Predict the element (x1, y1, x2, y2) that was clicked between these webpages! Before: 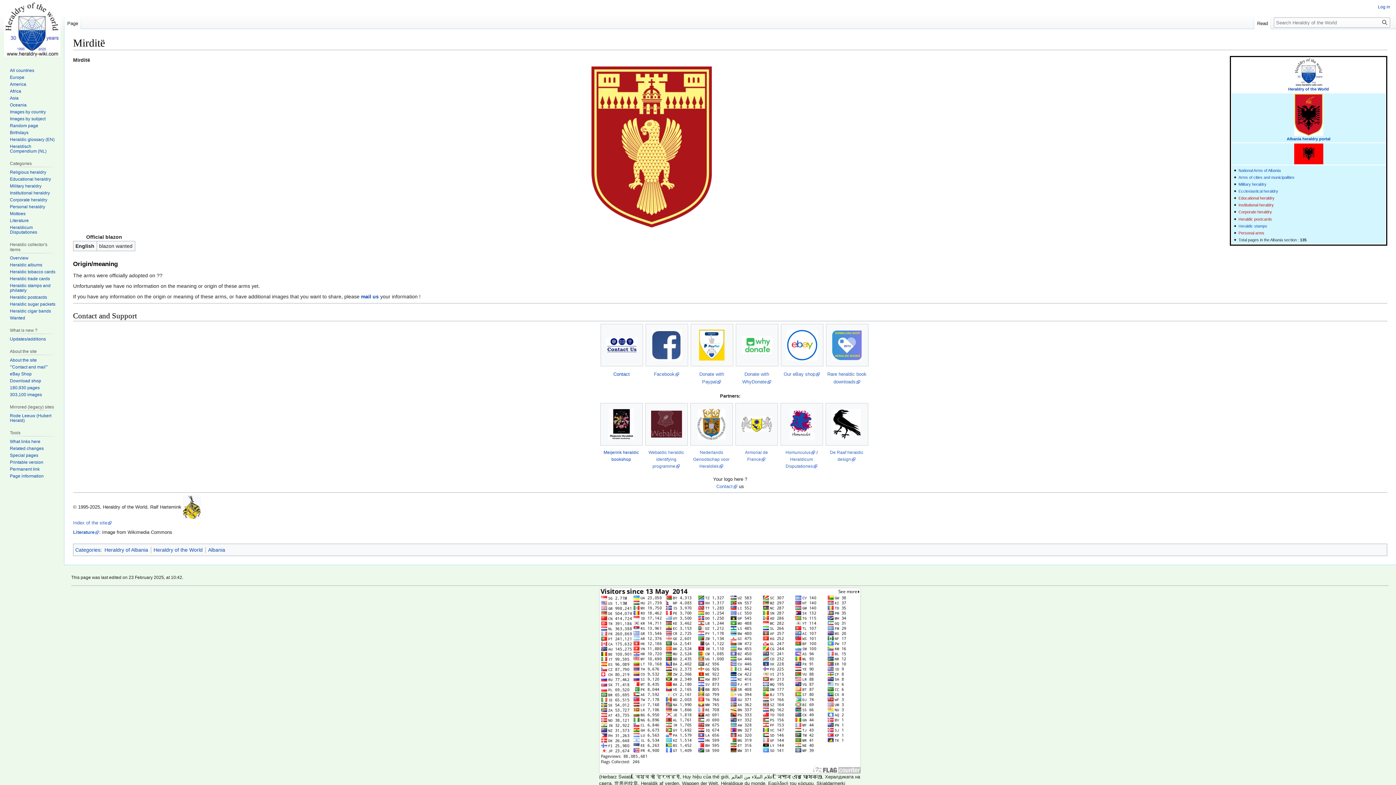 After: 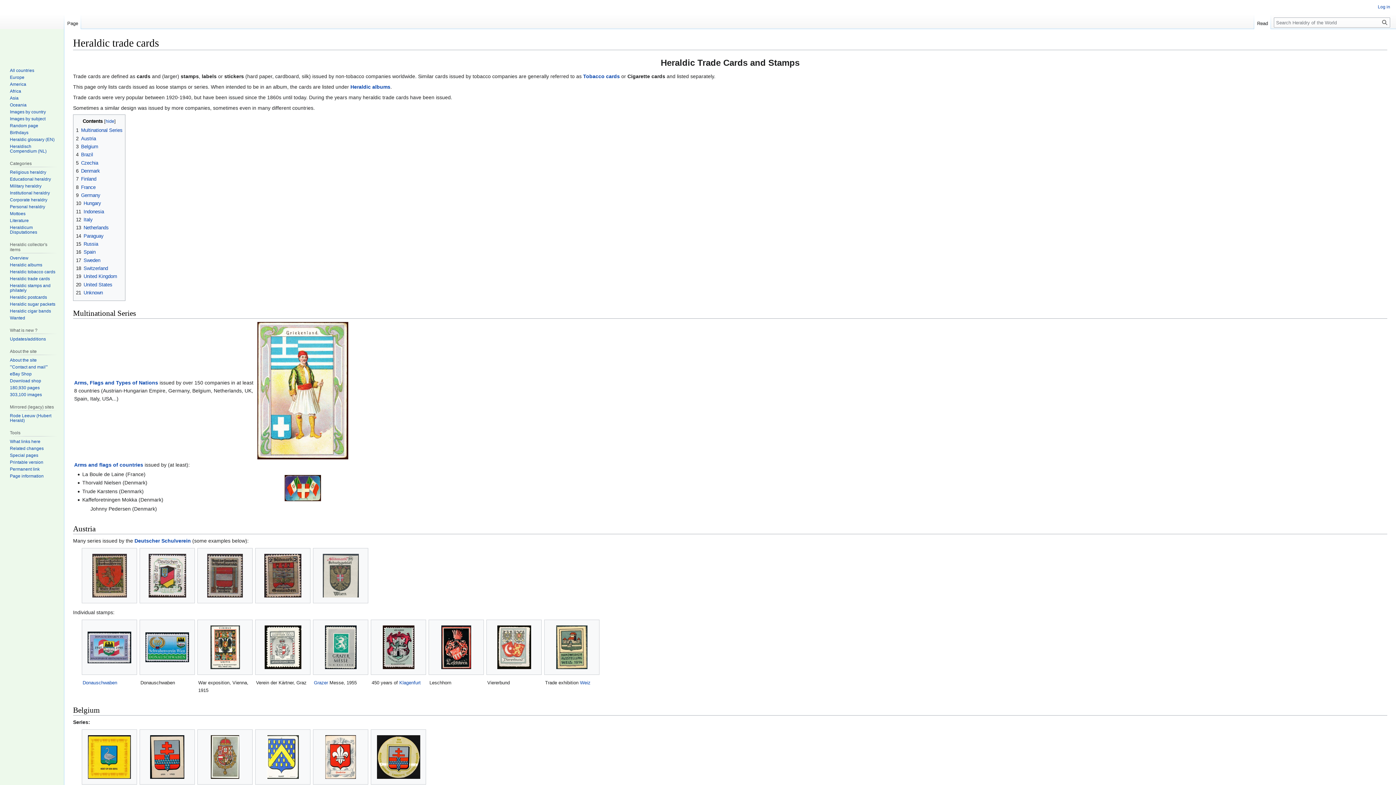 Action: bbox: (9, 276, 49, 281) label: Heraldic trade cards